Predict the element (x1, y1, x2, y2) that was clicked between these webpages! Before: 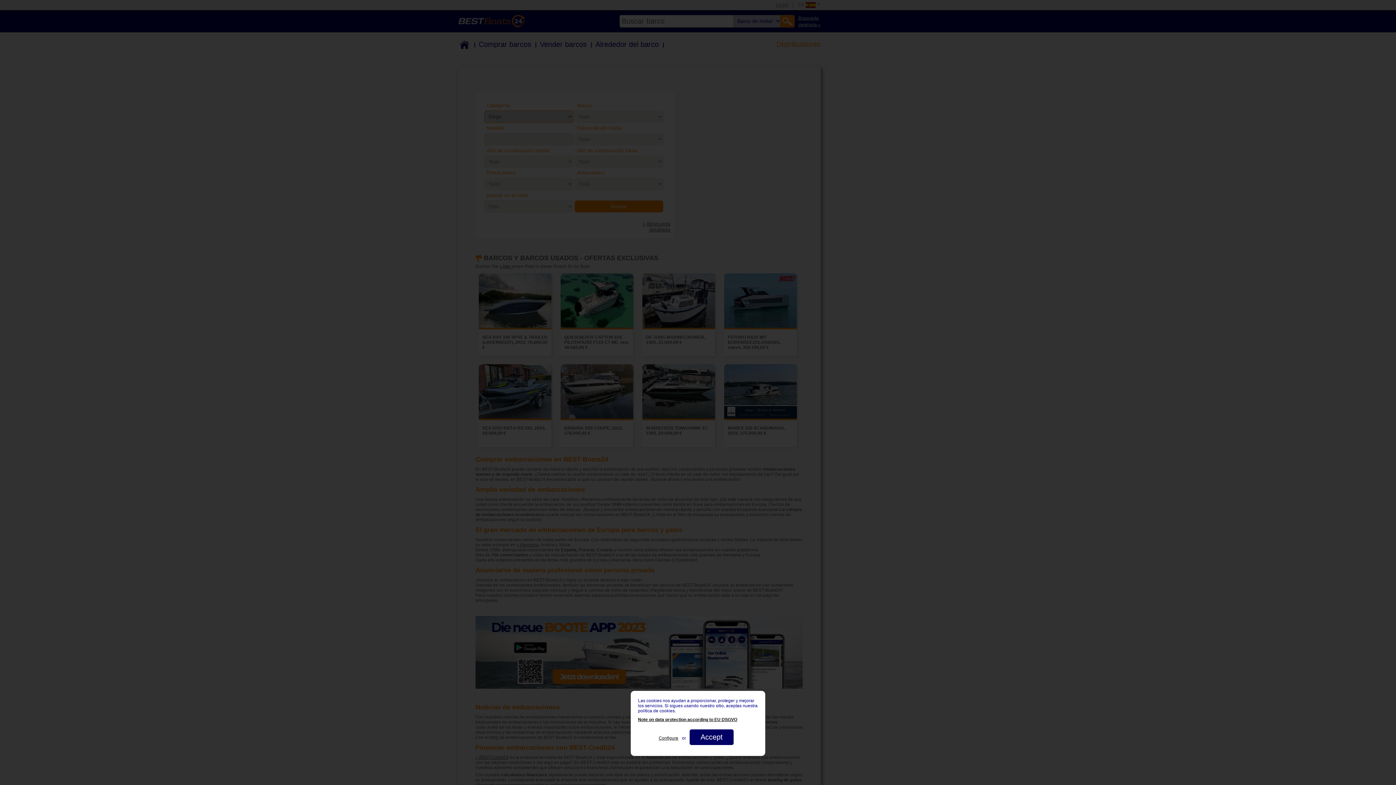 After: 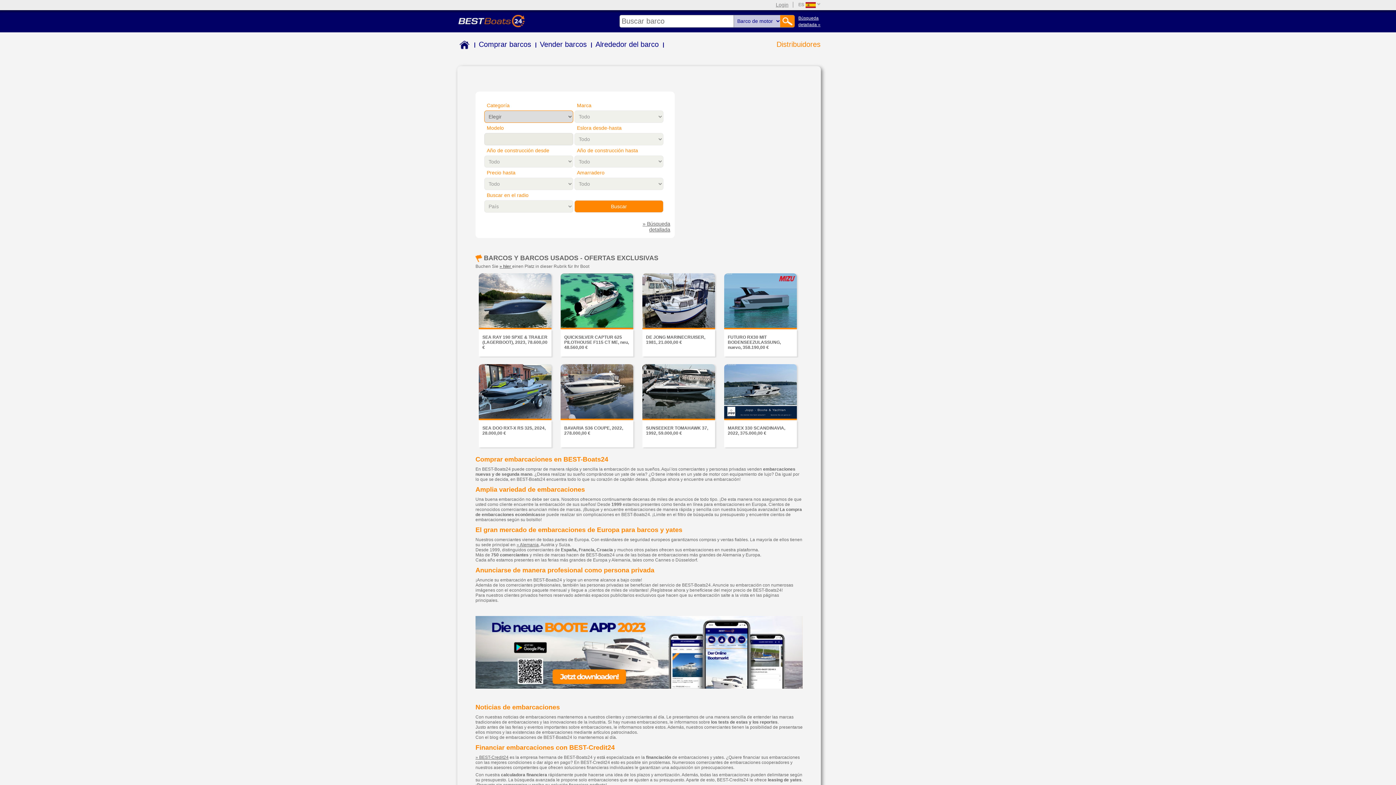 Action: bbox: (689, 729, 733, 745) label: Accept